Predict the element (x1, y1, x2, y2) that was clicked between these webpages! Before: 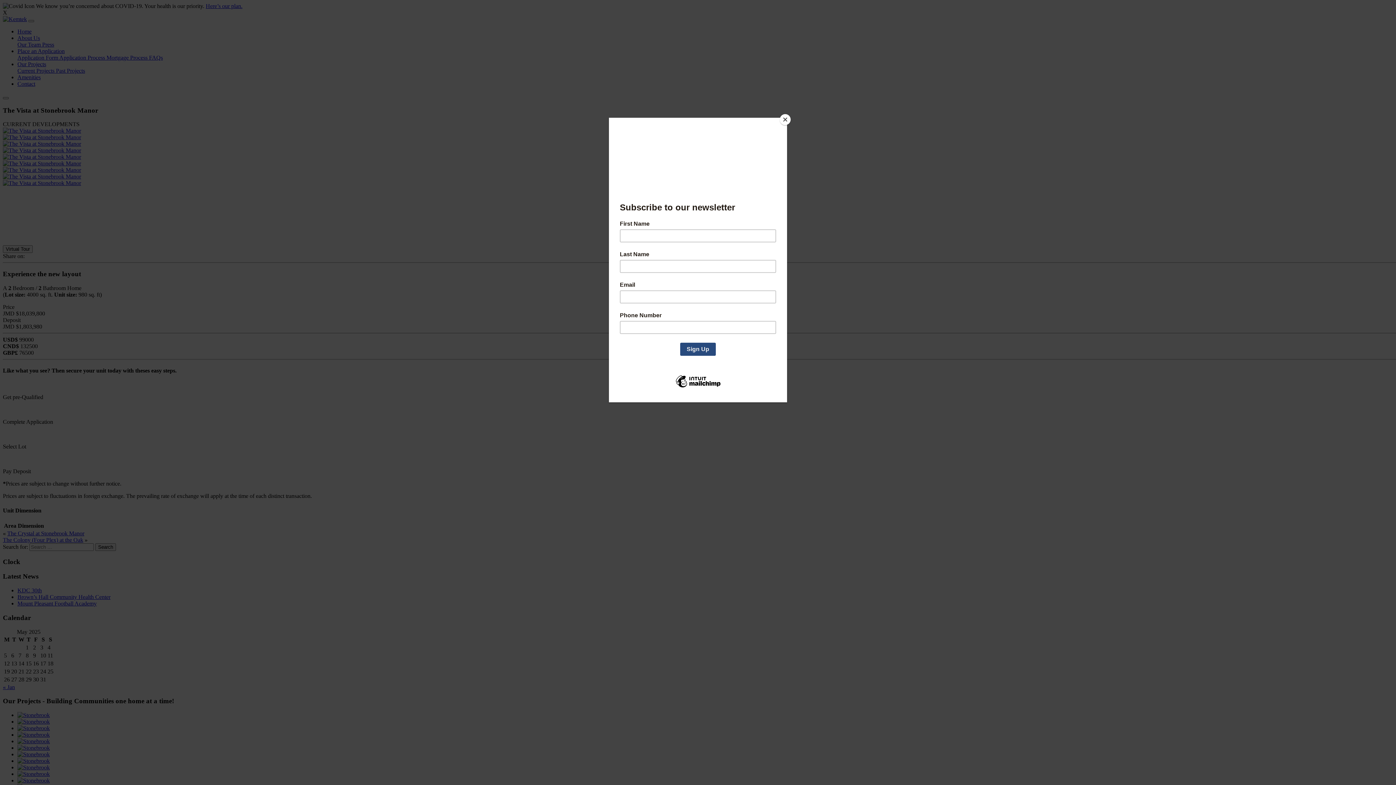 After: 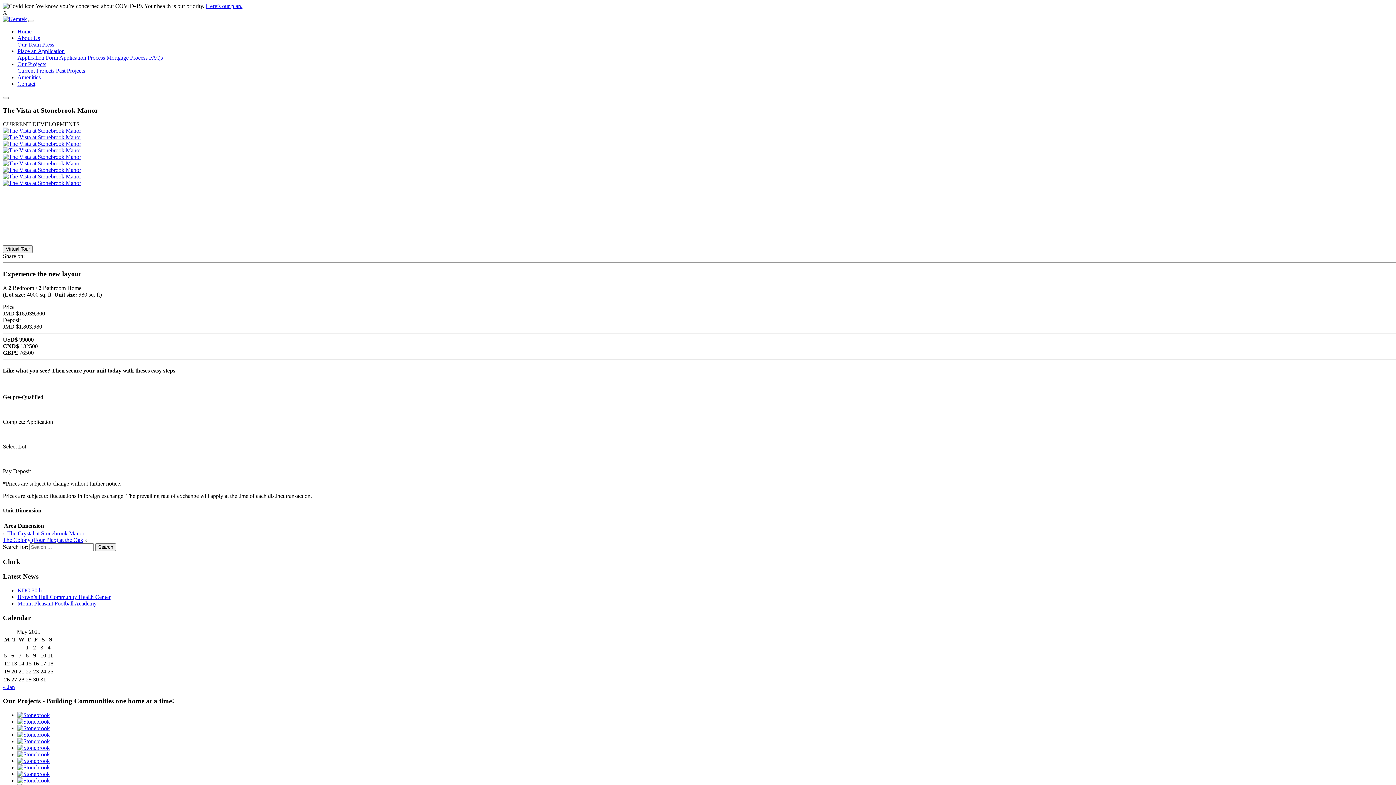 Action: bbox: (780, 114, 790, 125) label: Close